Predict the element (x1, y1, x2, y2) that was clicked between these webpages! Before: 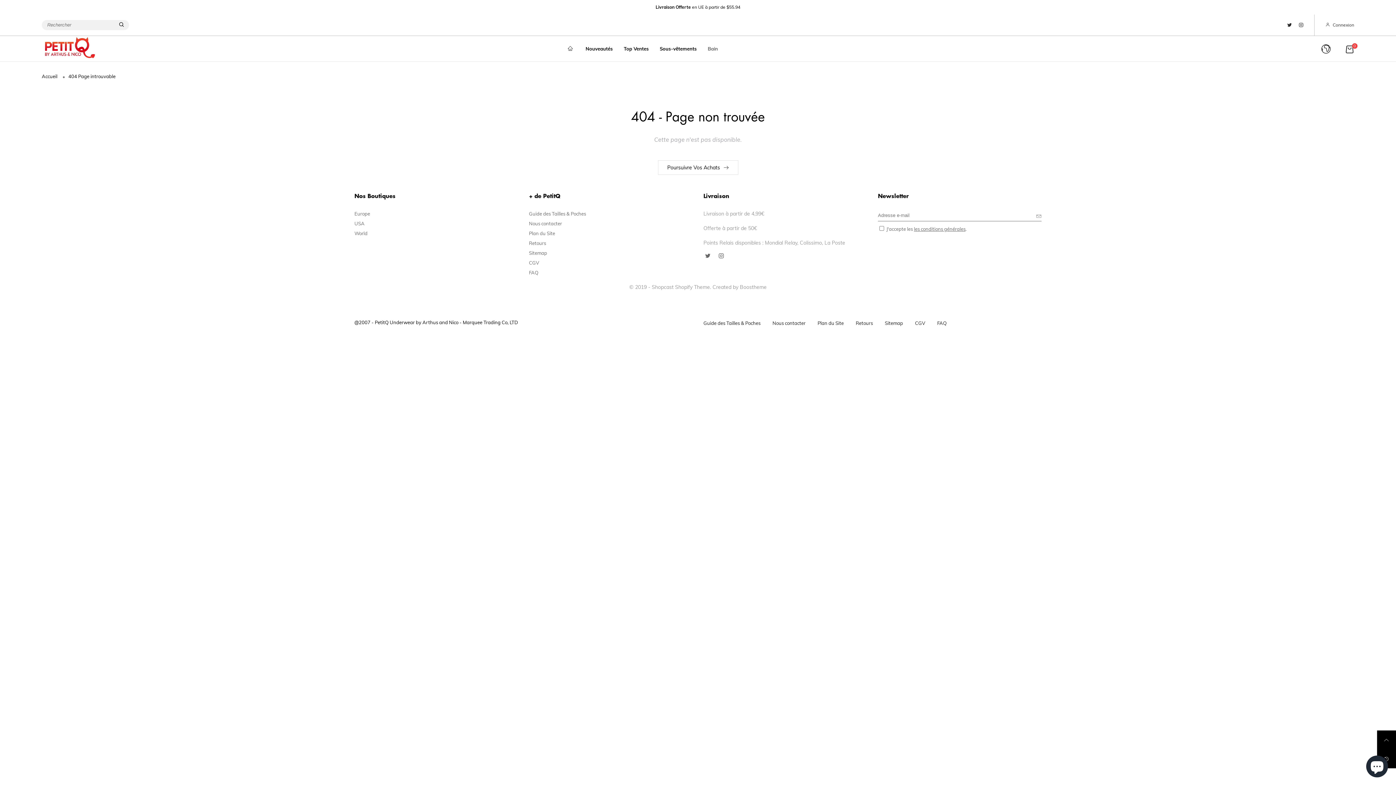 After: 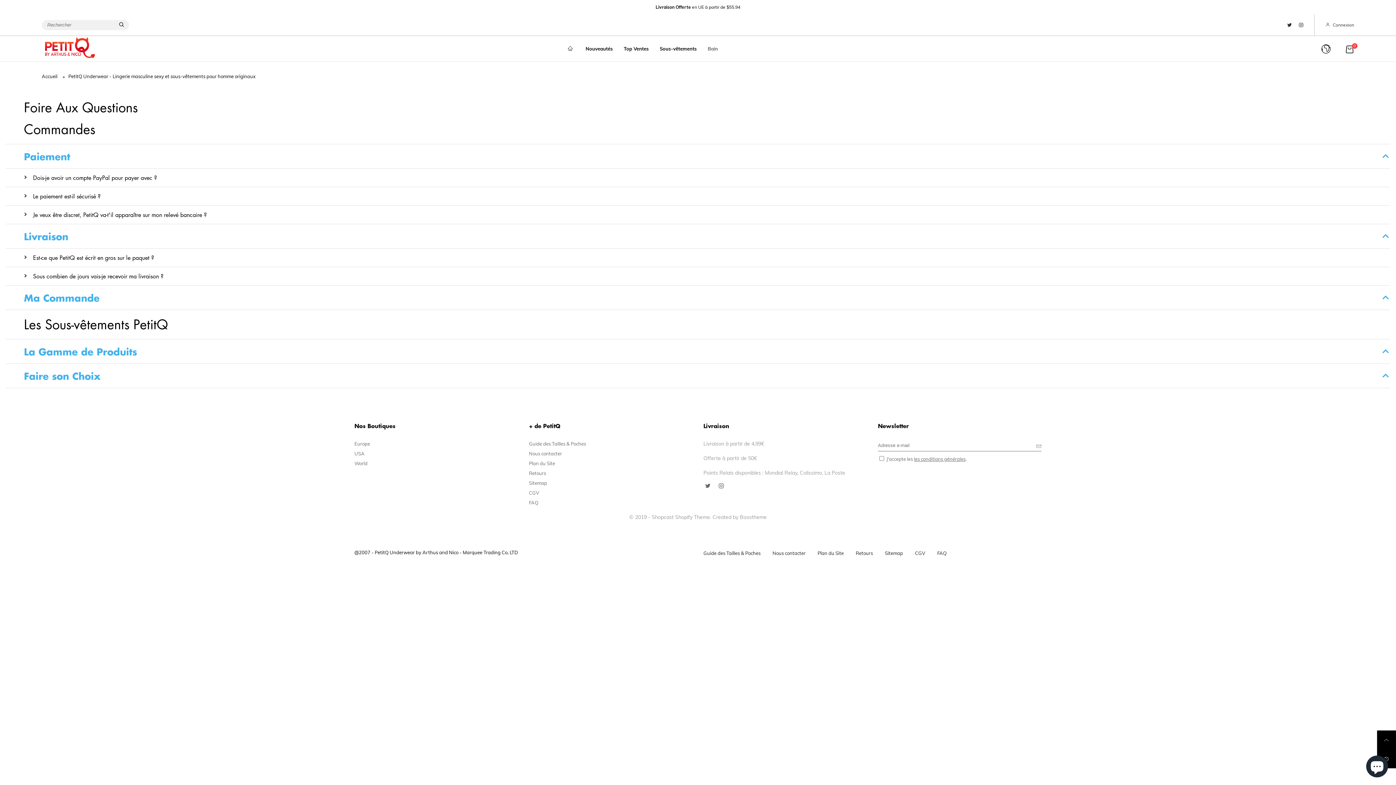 Action: bbox: (529, 269, 538, 275) label: FAQ